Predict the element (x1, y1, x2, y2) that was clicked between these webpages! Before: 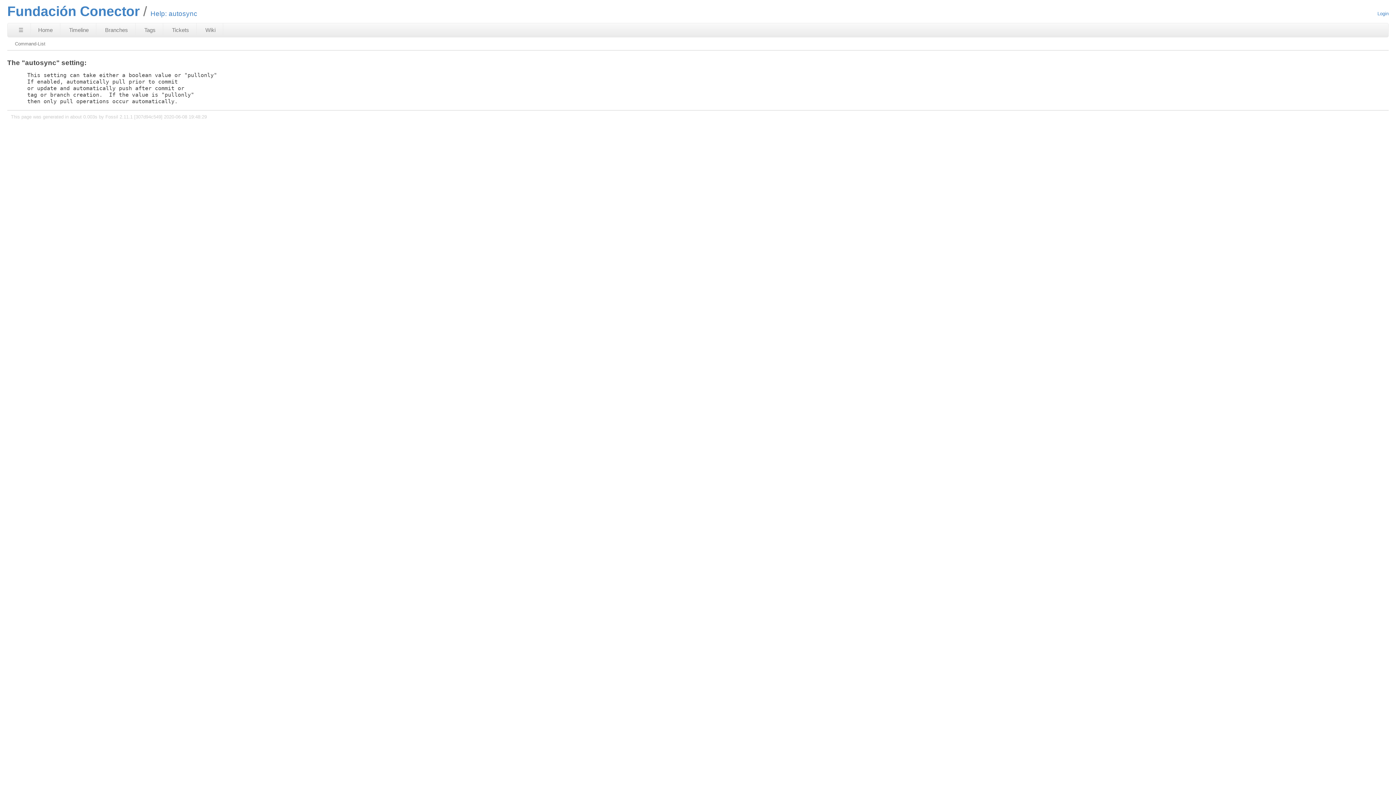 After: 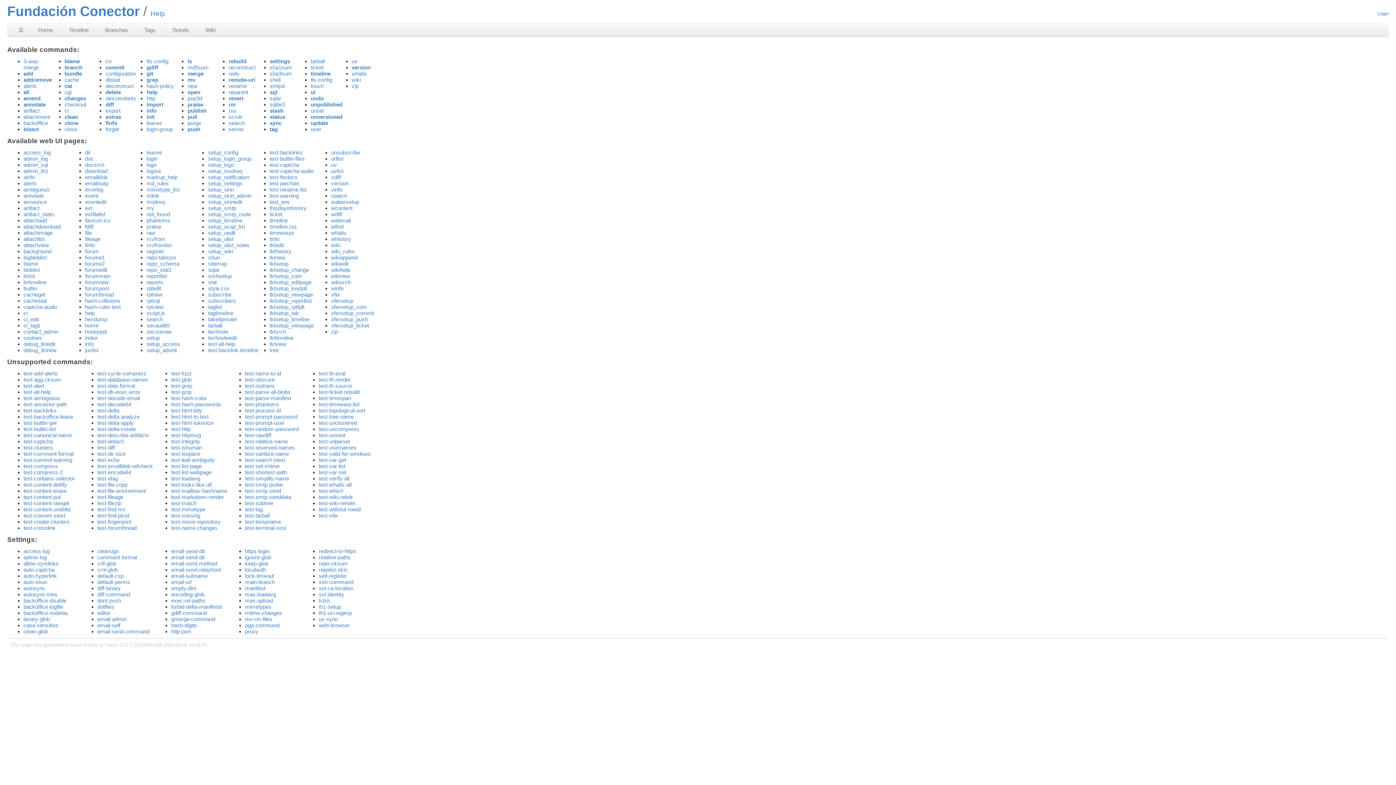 Action: label: Command-List bbox: (10, 37, 49, 50)